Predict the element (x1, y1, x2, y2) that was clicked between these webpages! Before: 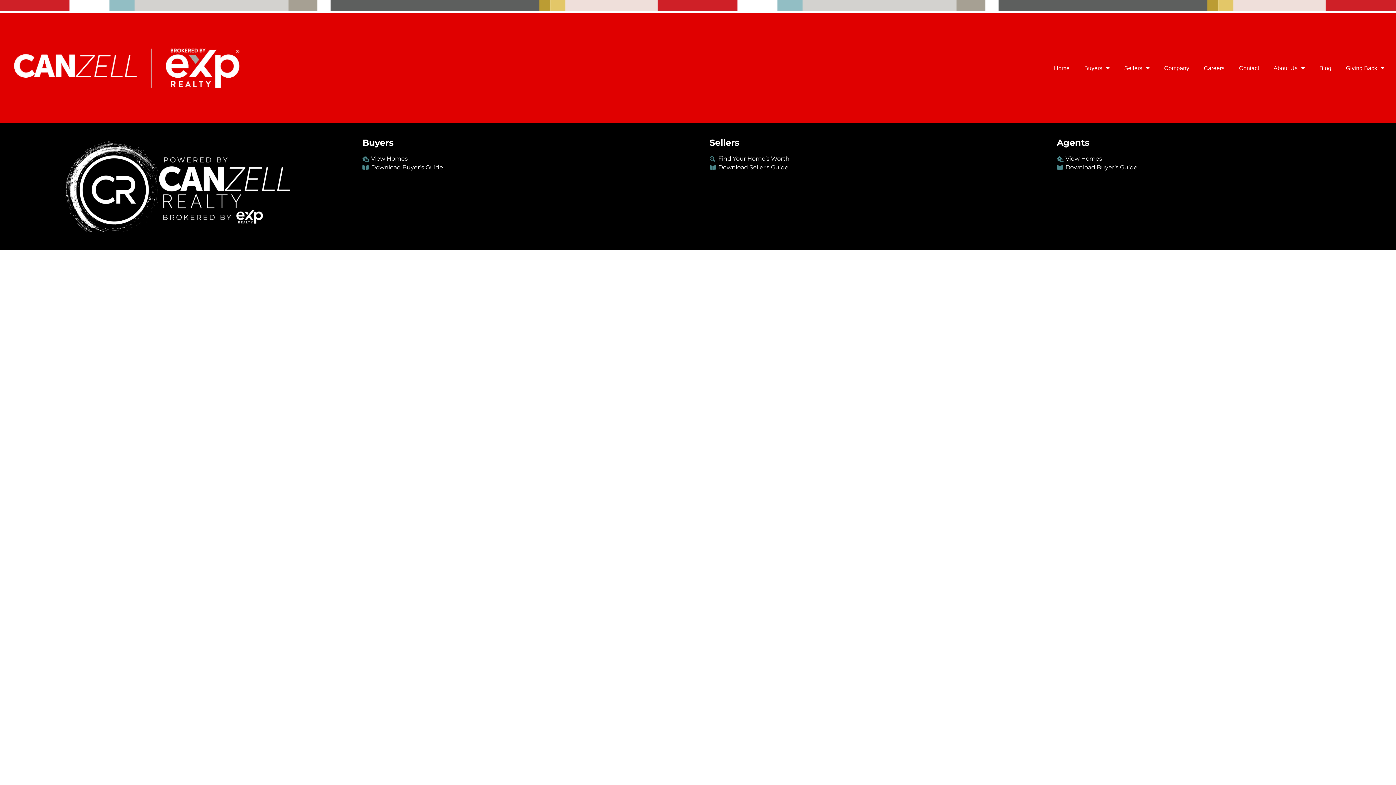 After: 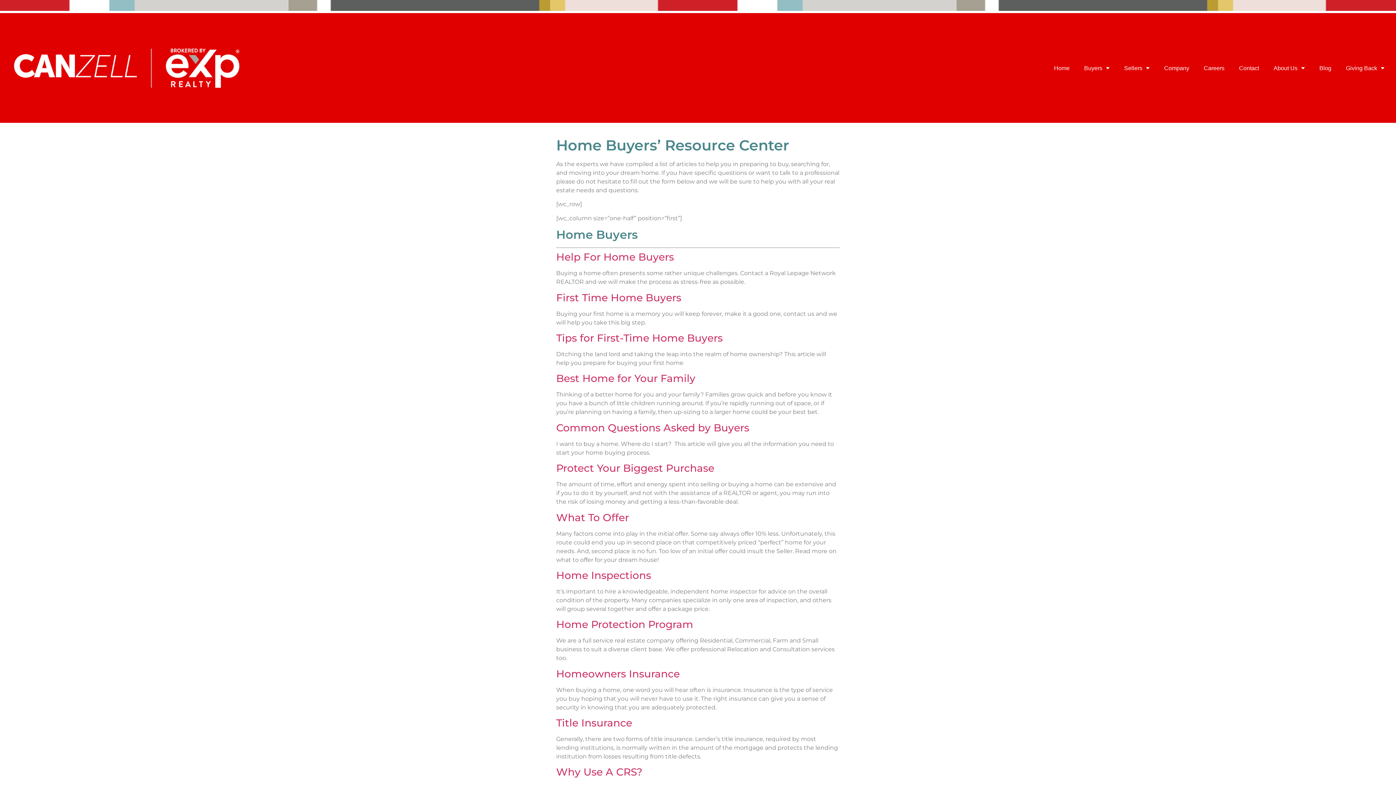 Action: label: View Homes bbox: (1057, 154, 1381, 163)